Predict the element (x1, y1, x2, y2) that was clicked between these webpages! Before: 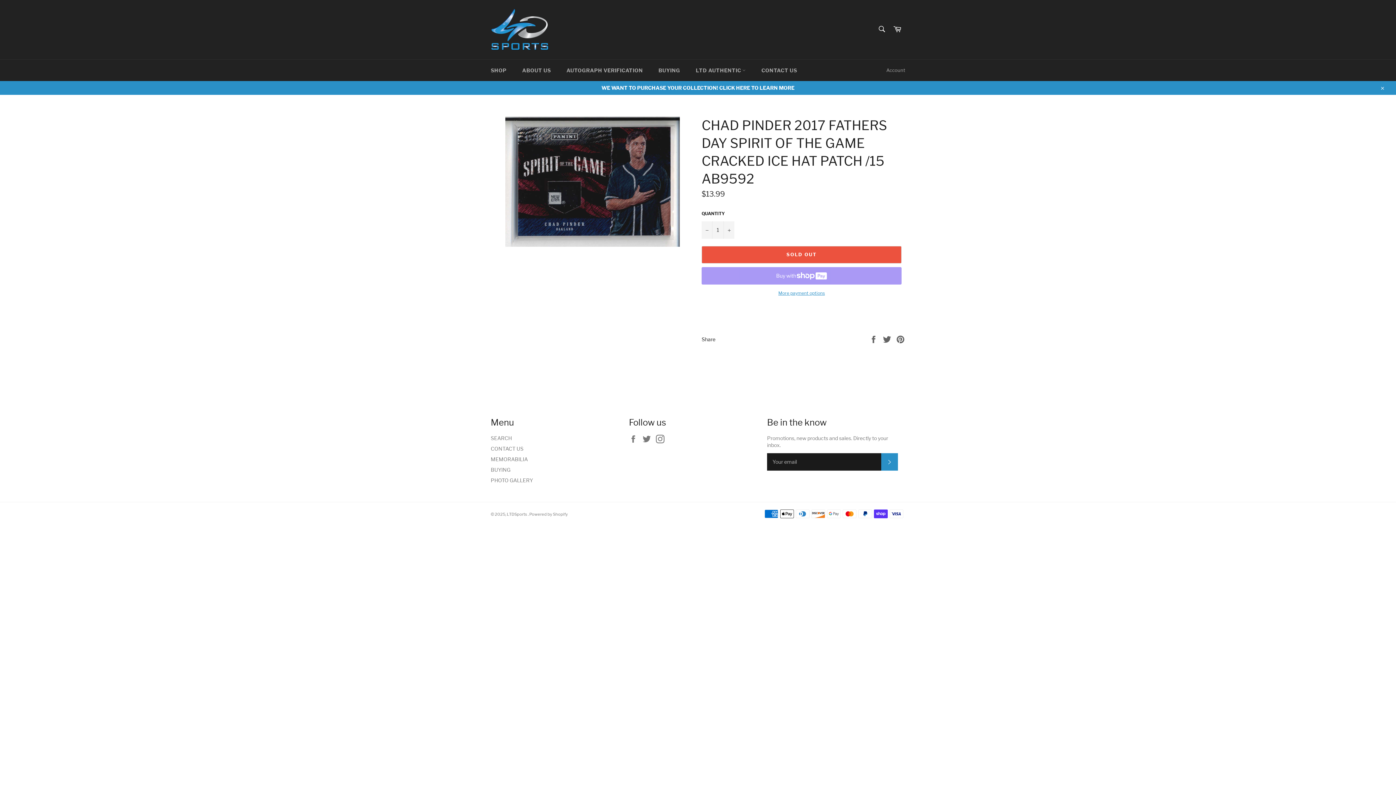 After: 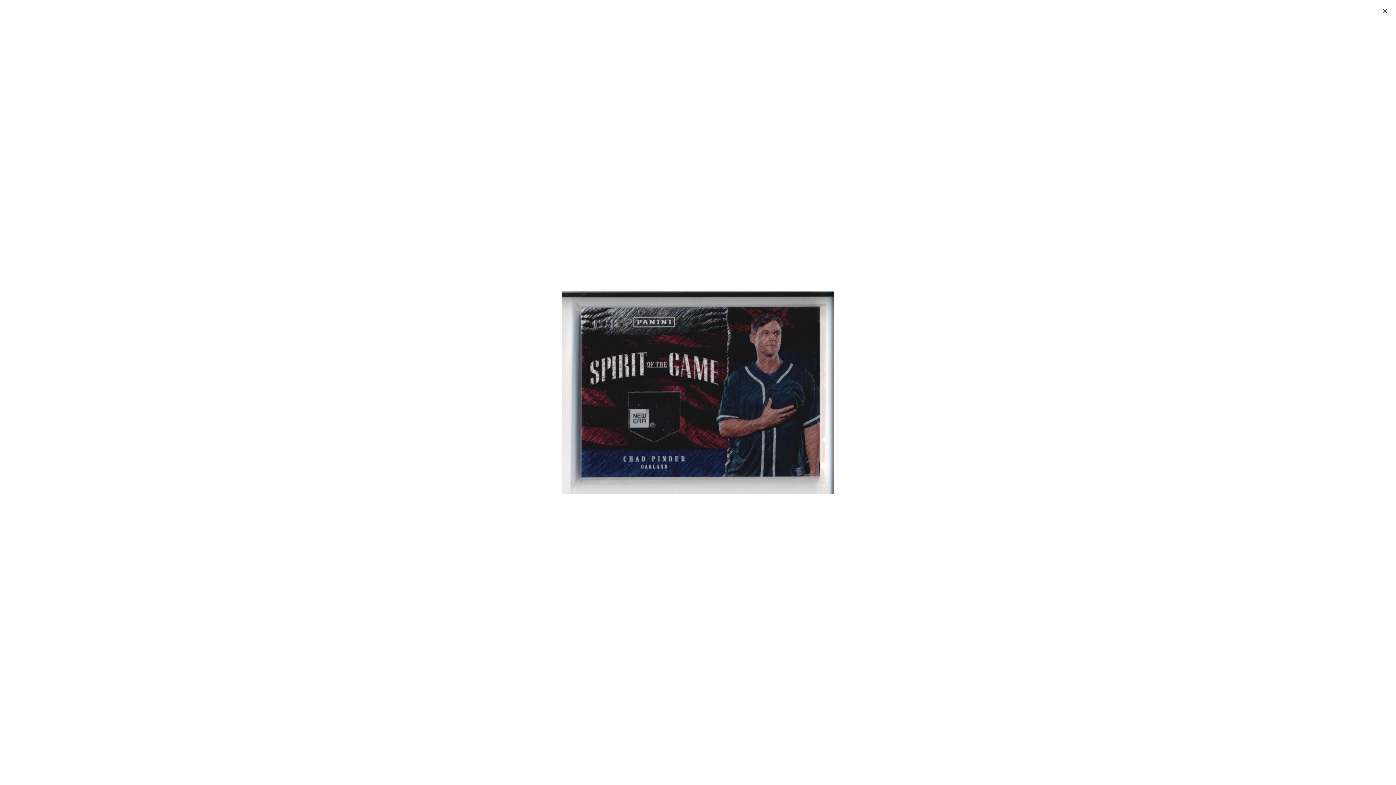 Action: bbox: (505, 116, 680, 247)